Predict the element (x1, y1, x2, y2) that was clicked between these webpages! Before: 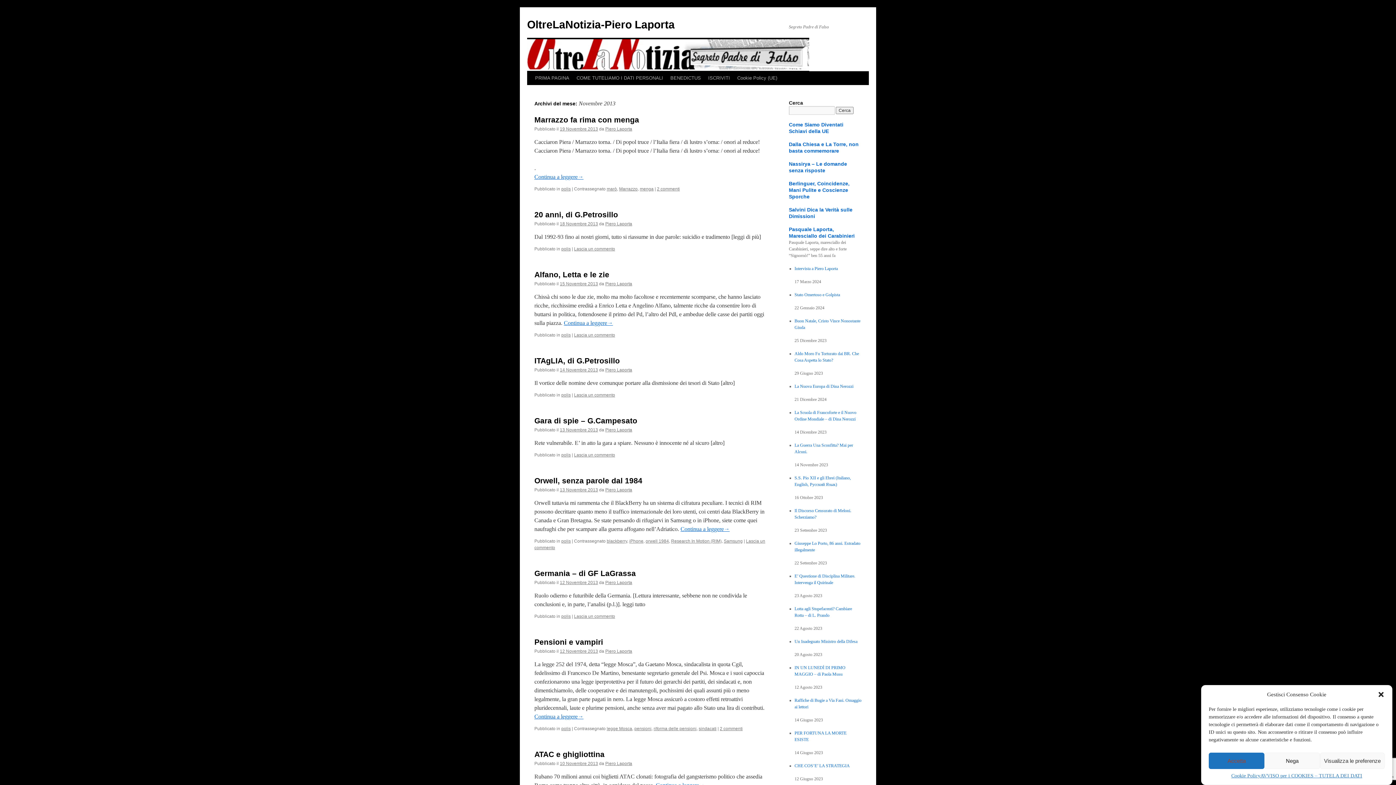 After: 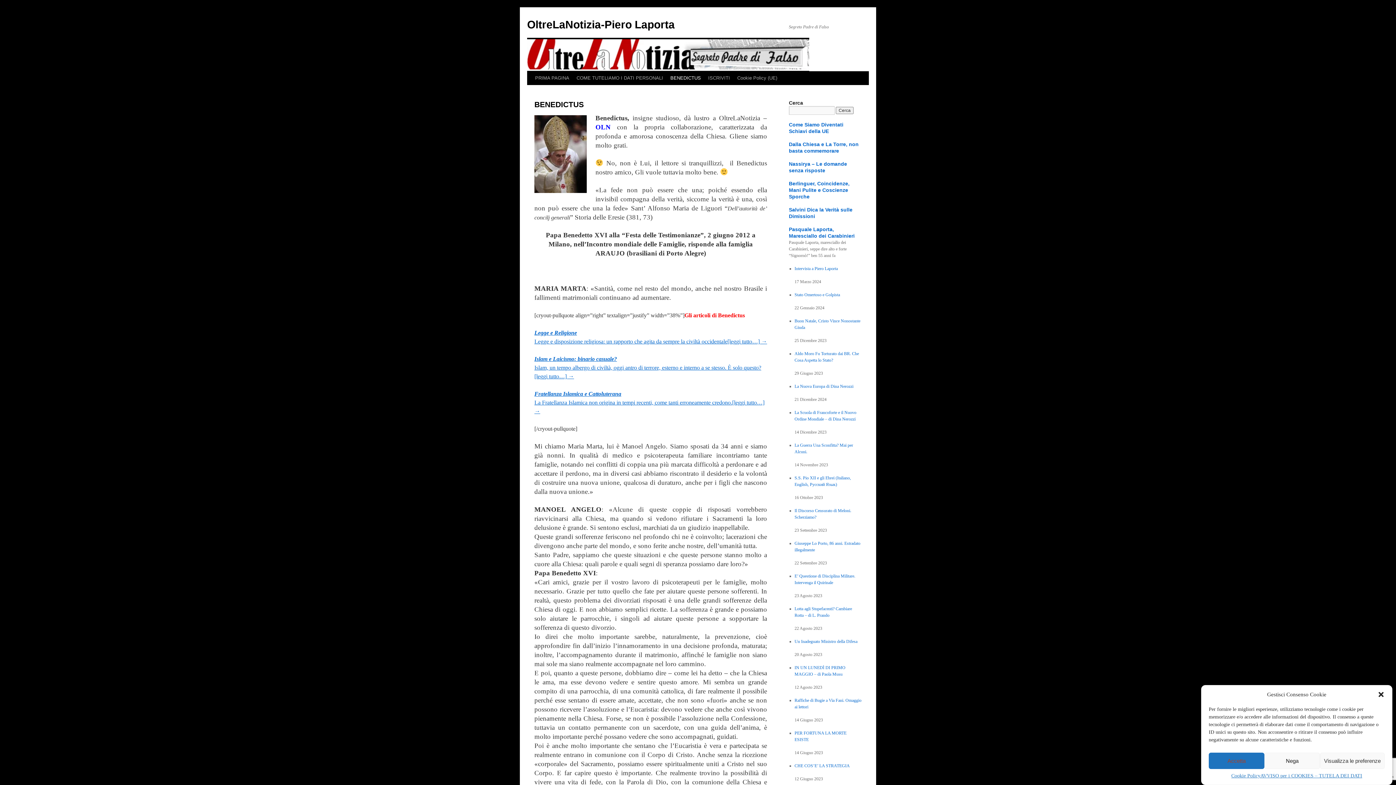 Action: bbox: (666, 71, 704, 85) label: BENEDICTUS